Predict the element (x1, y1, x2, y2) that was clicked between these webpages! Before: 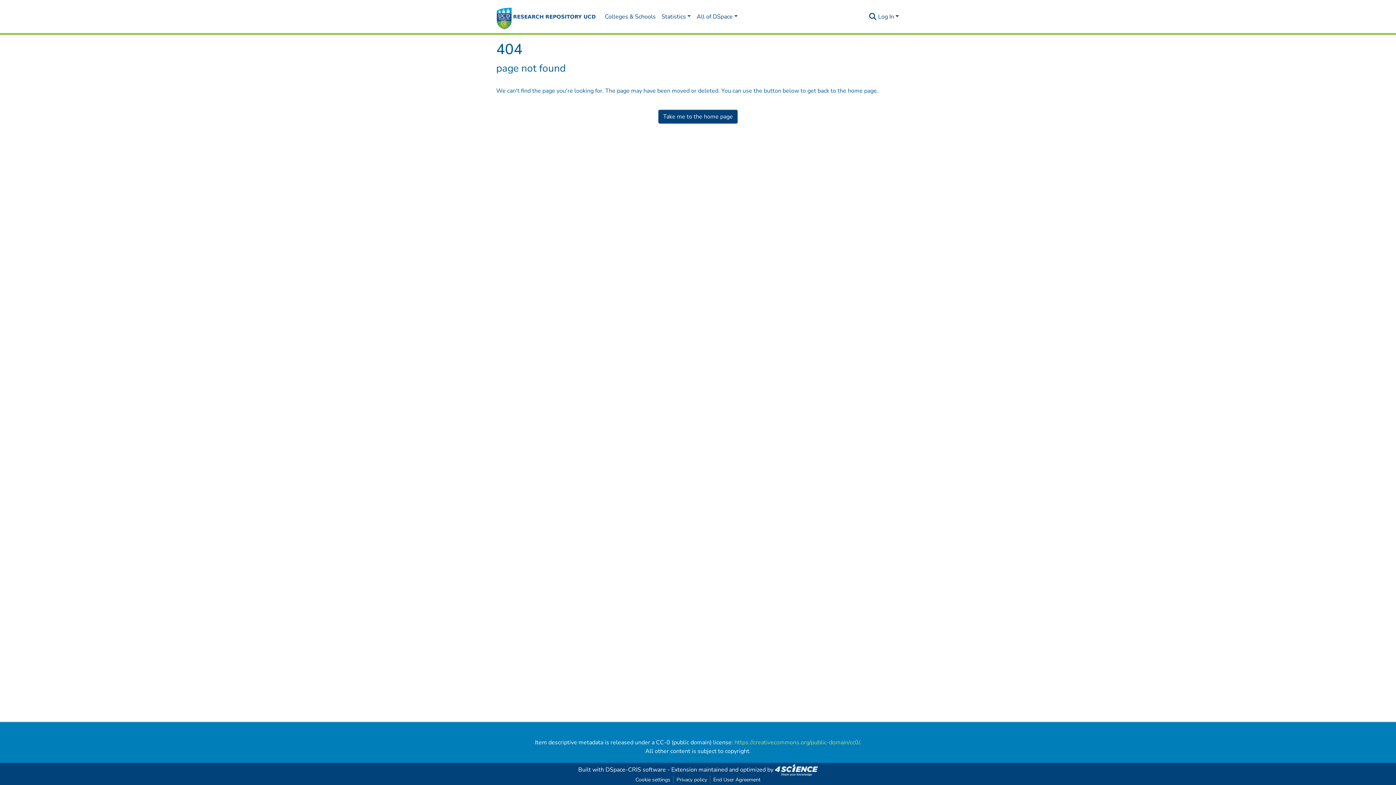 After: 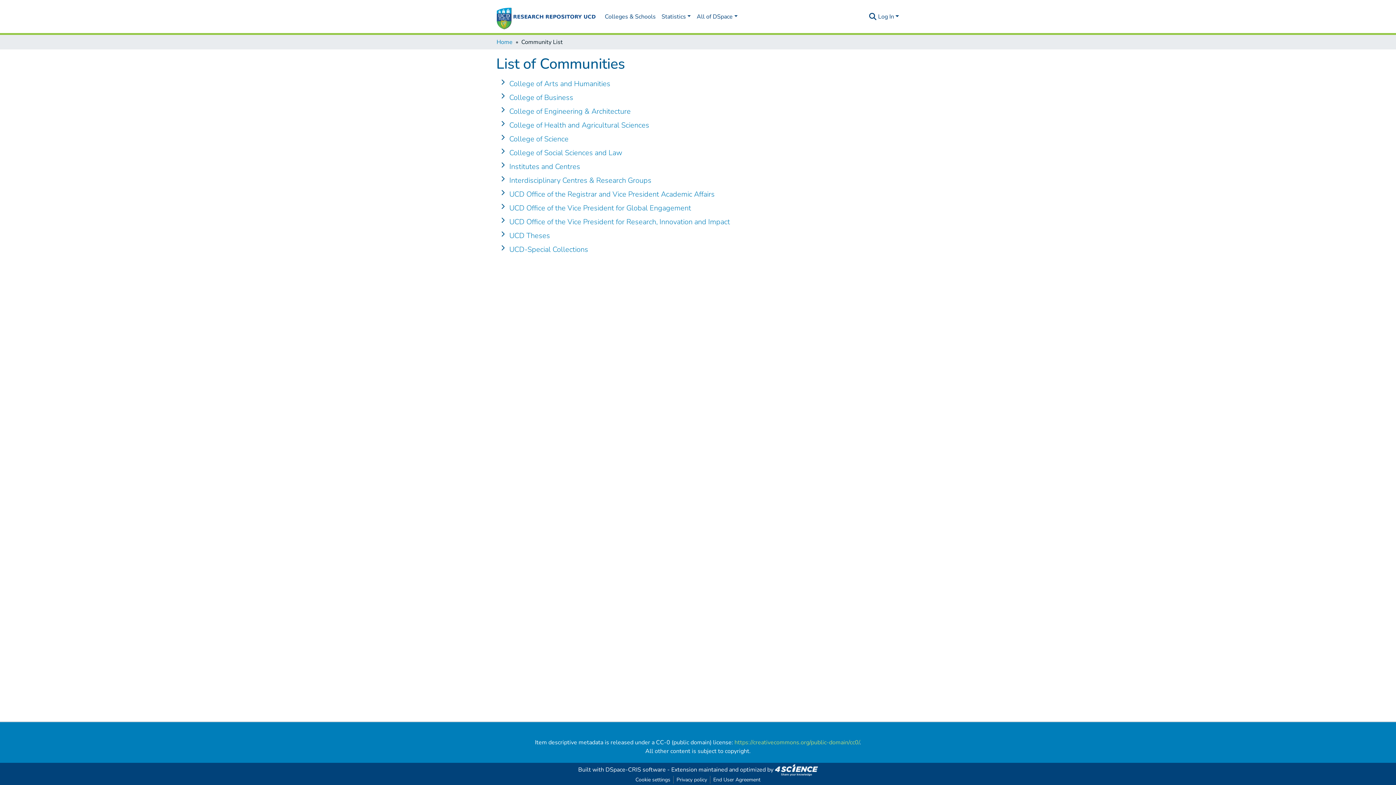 Action: label: Colleges & Schools bbox: (602, 9, 658, 24)